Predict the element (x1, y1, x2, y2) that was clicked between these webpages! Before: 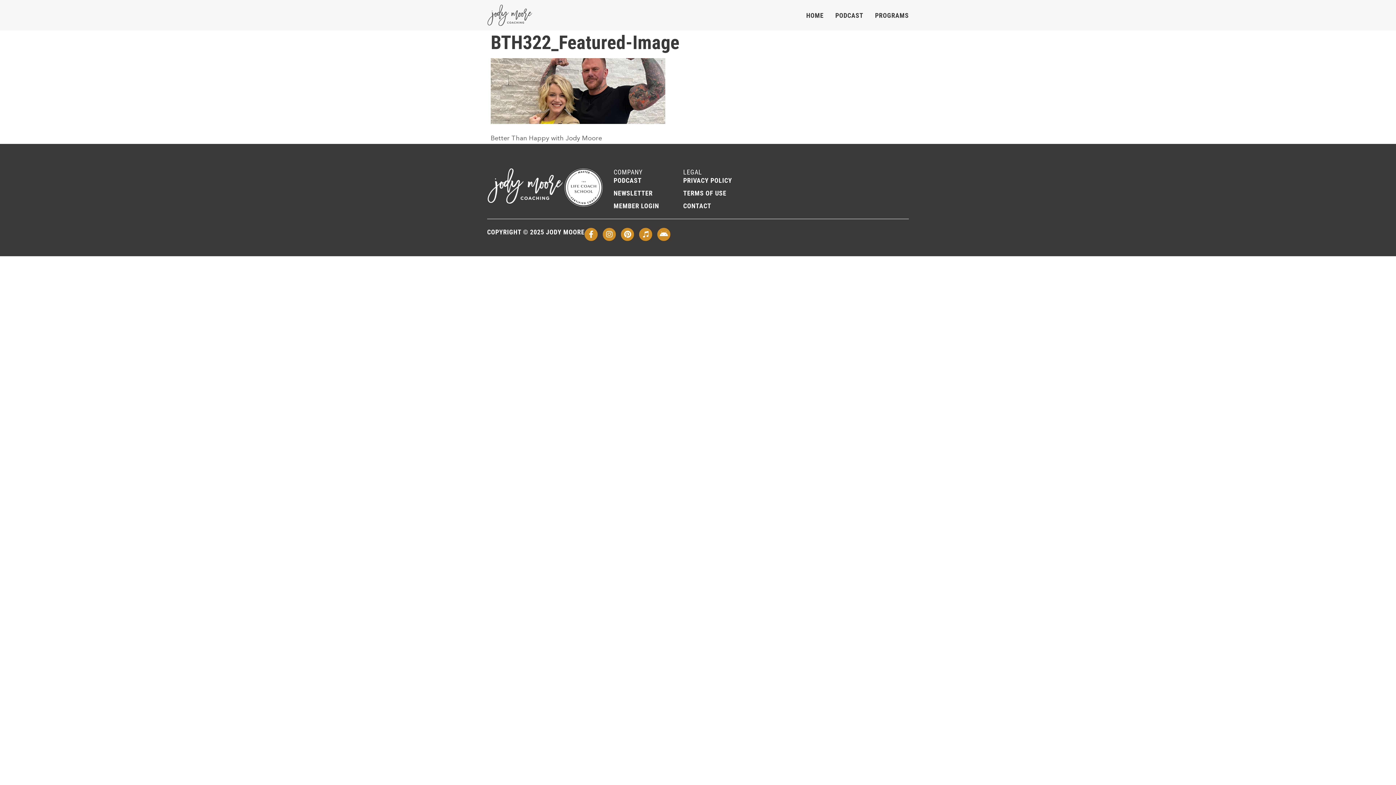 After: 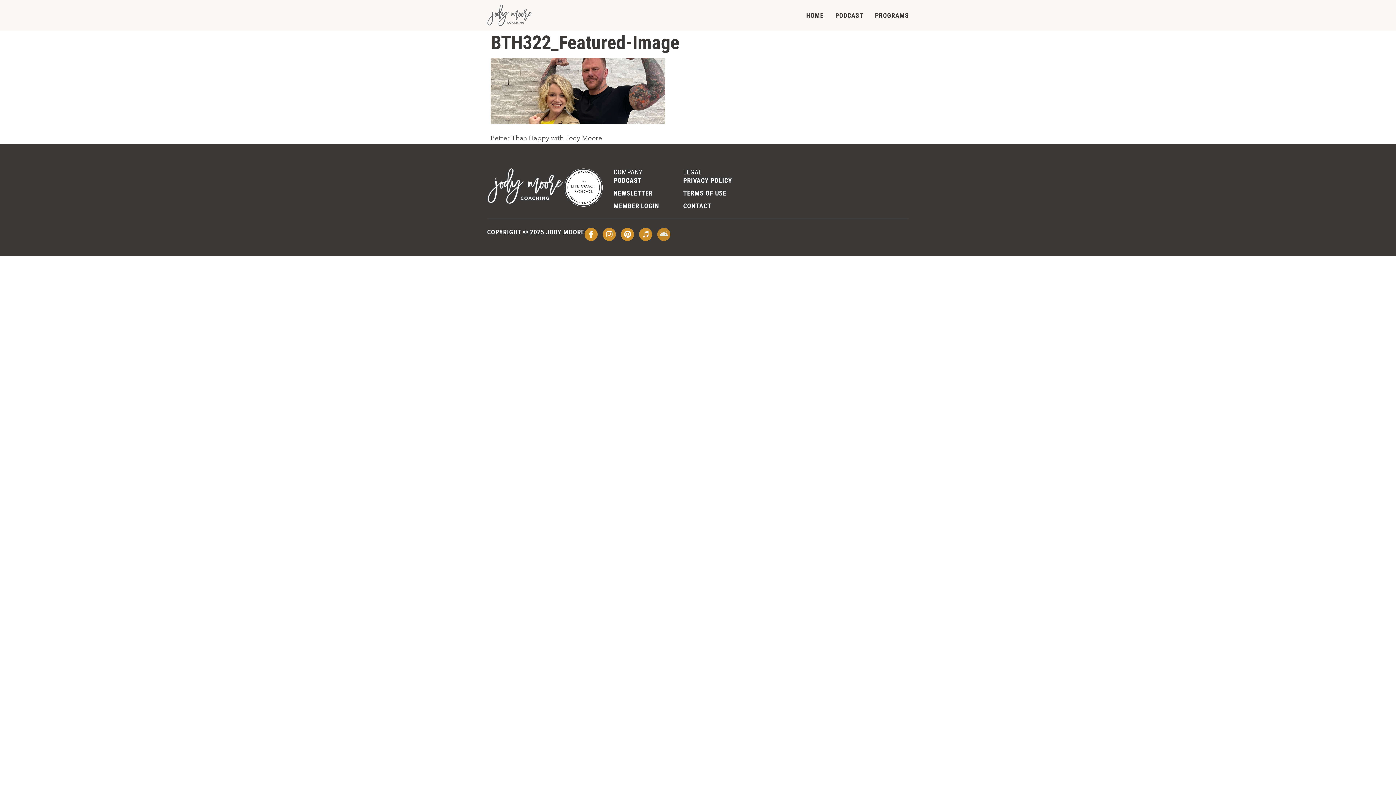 Action: bbox: (657, 227, 670, 241) label: Android